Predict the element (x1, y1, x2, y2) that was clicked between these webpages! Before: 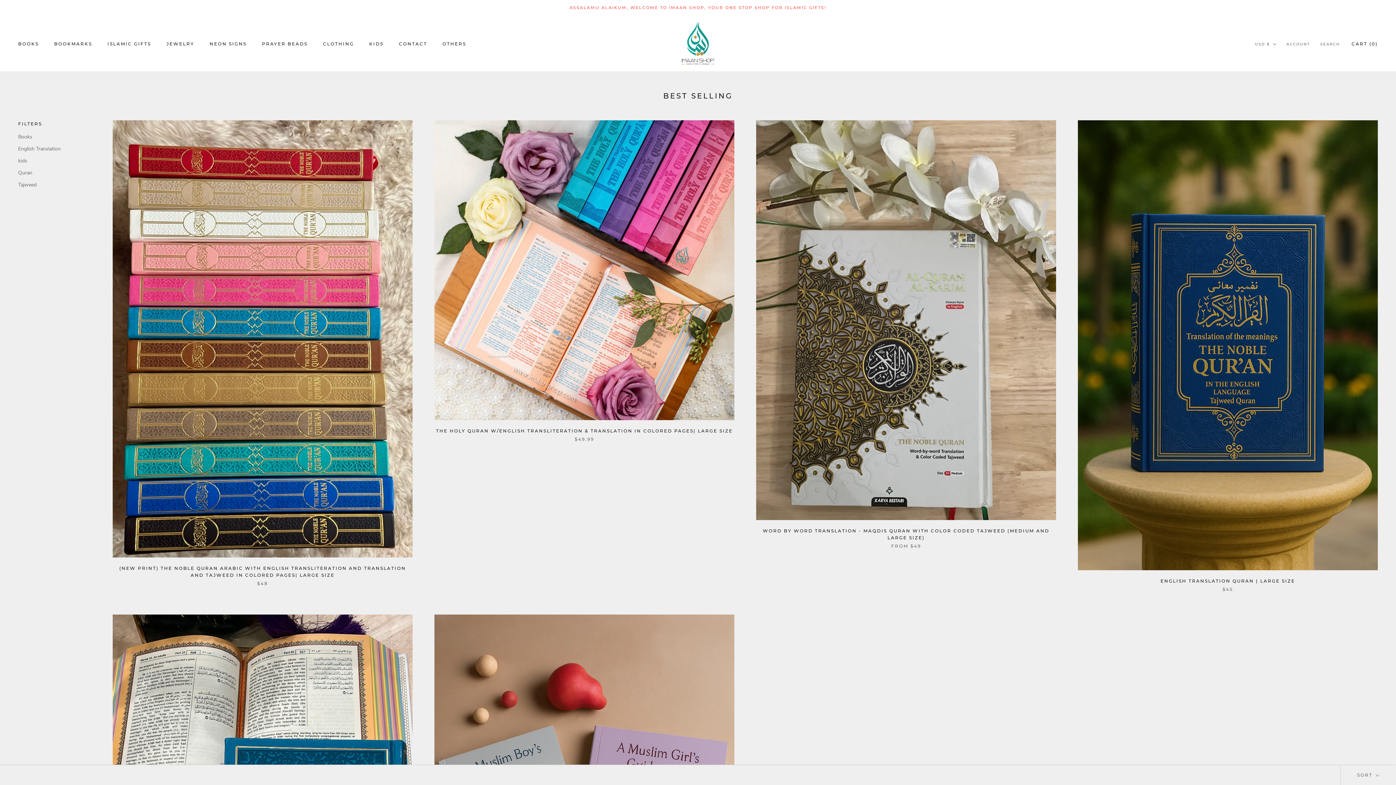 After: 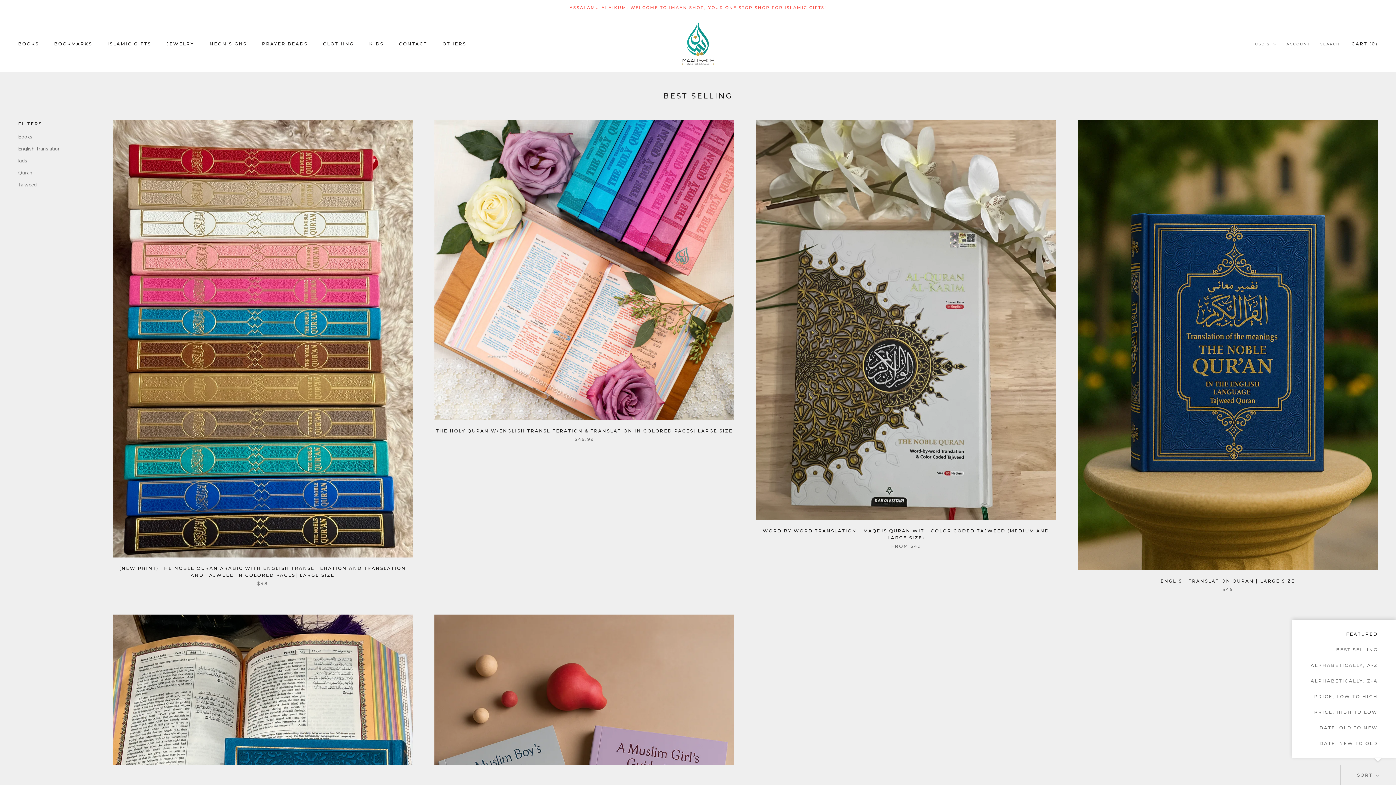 Action: bbox: (1340, 765, 1396, 785) label: Show sort by